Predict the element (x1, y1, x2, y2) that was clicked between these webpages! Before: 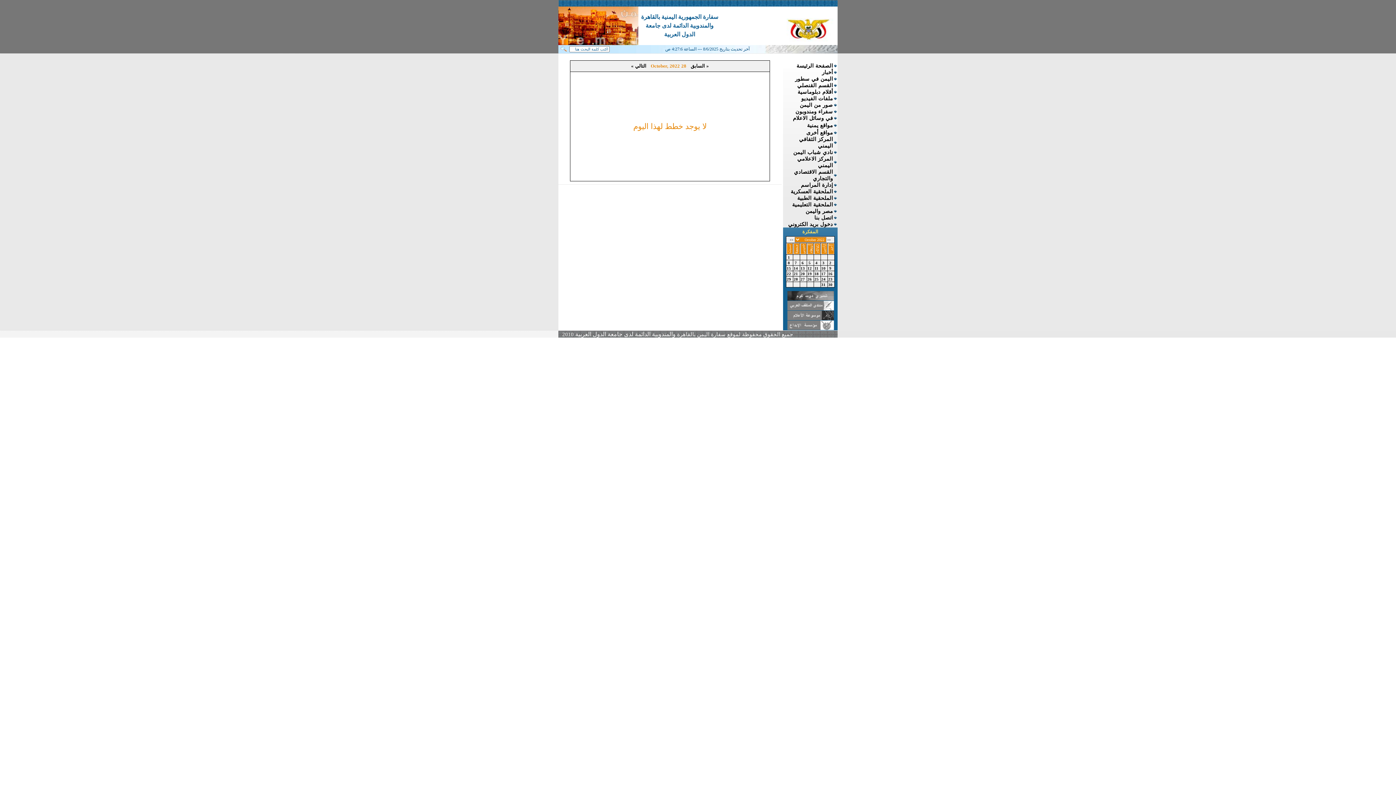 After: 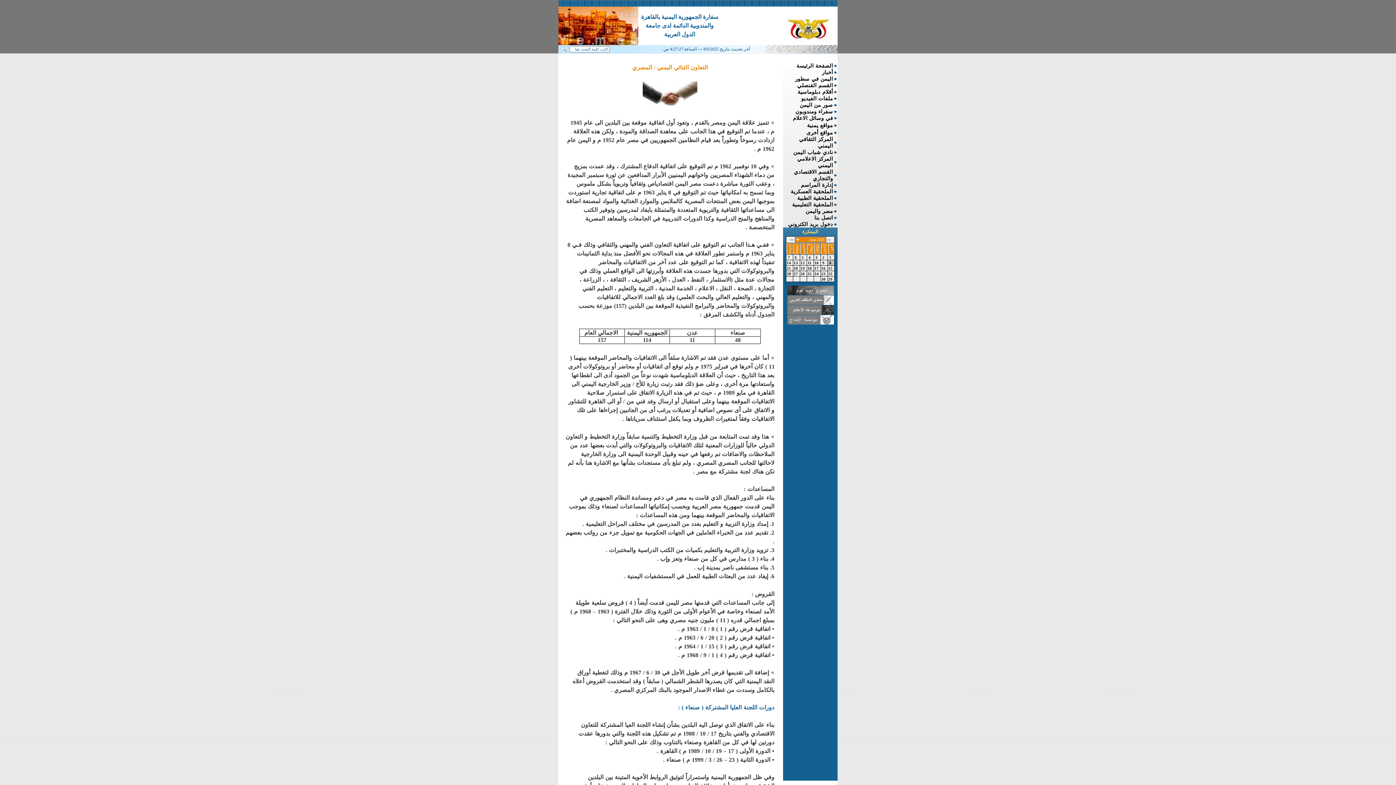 Action: bbox: (805, 208, 833, 214) label: مصر واليمن